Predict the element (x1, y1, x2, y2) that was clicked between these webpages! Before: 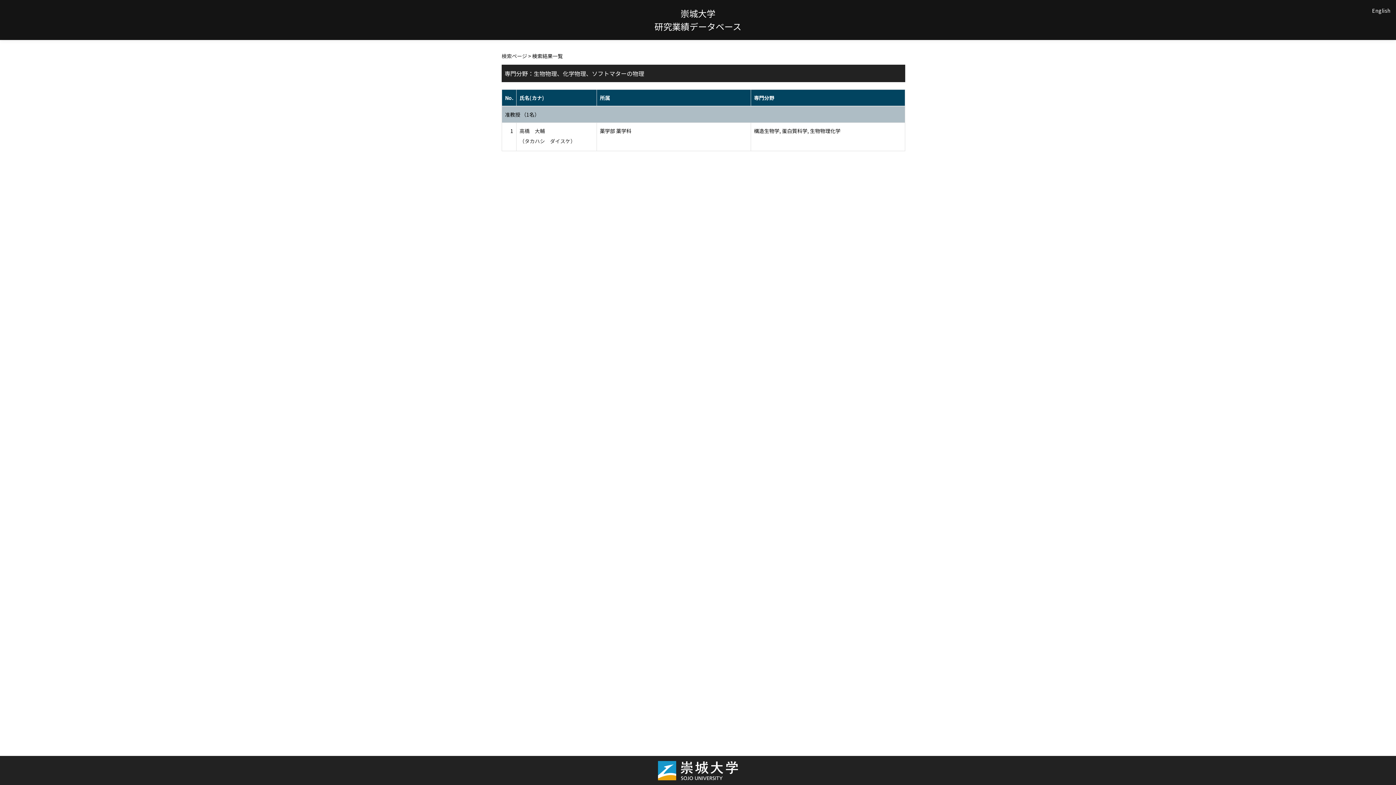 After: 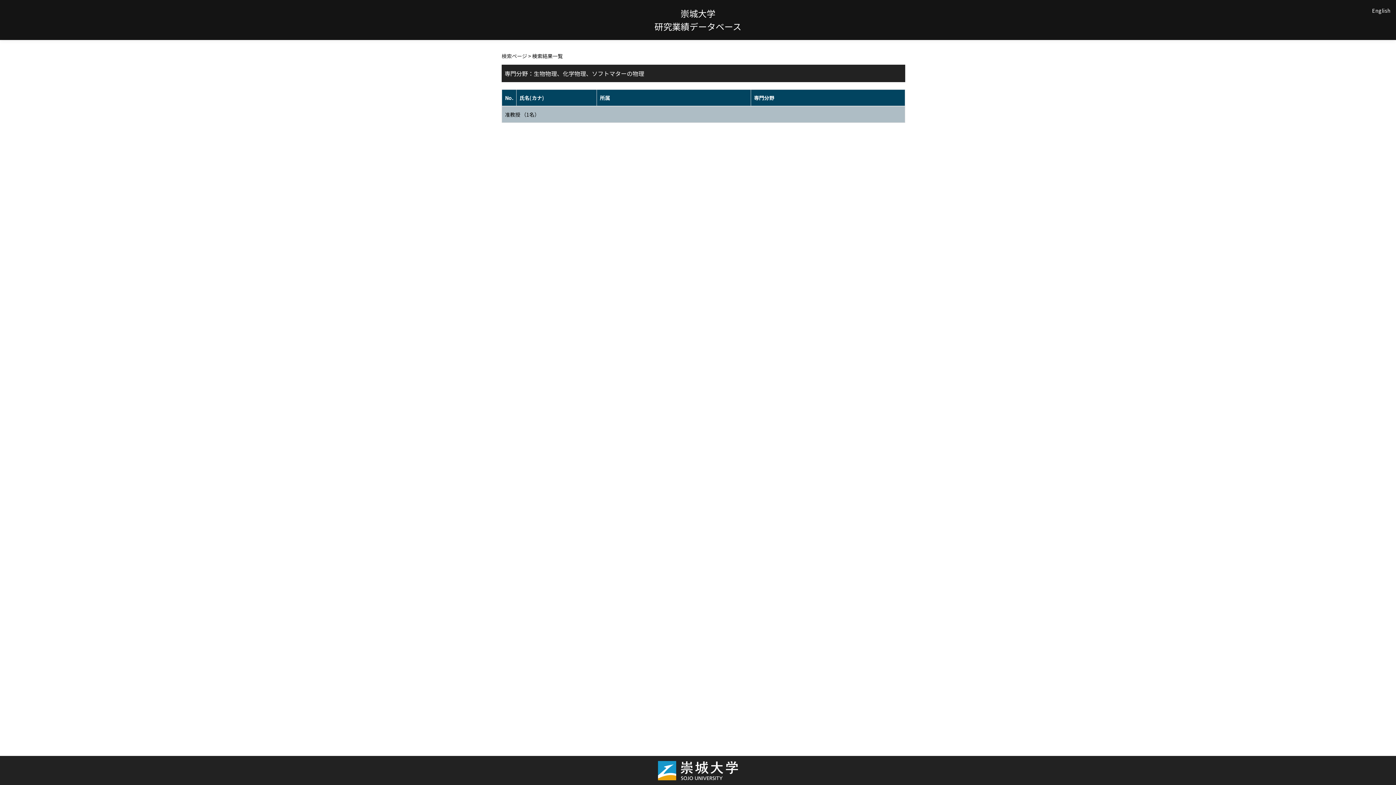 Action: label: 准教授 （1名） bbox: (505, 110, 539, 118)